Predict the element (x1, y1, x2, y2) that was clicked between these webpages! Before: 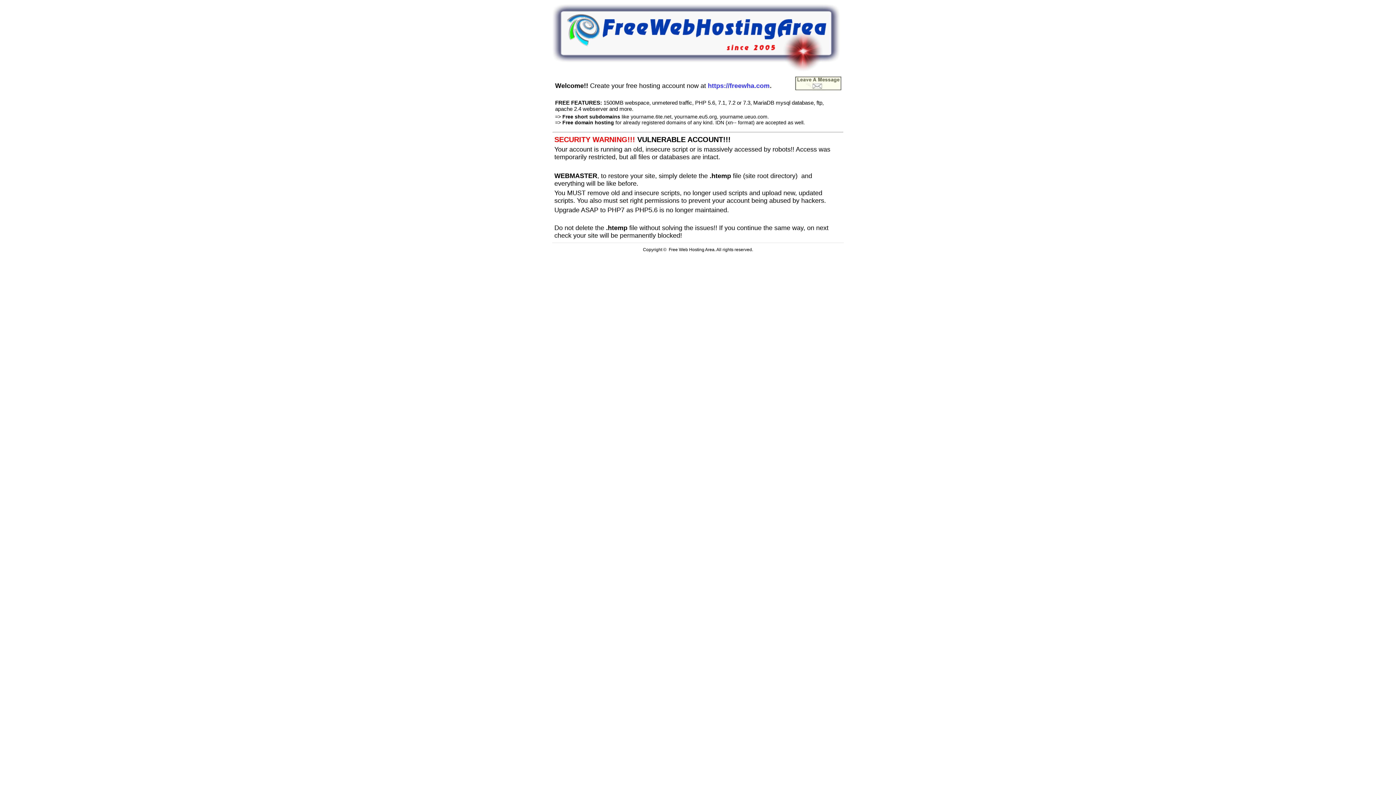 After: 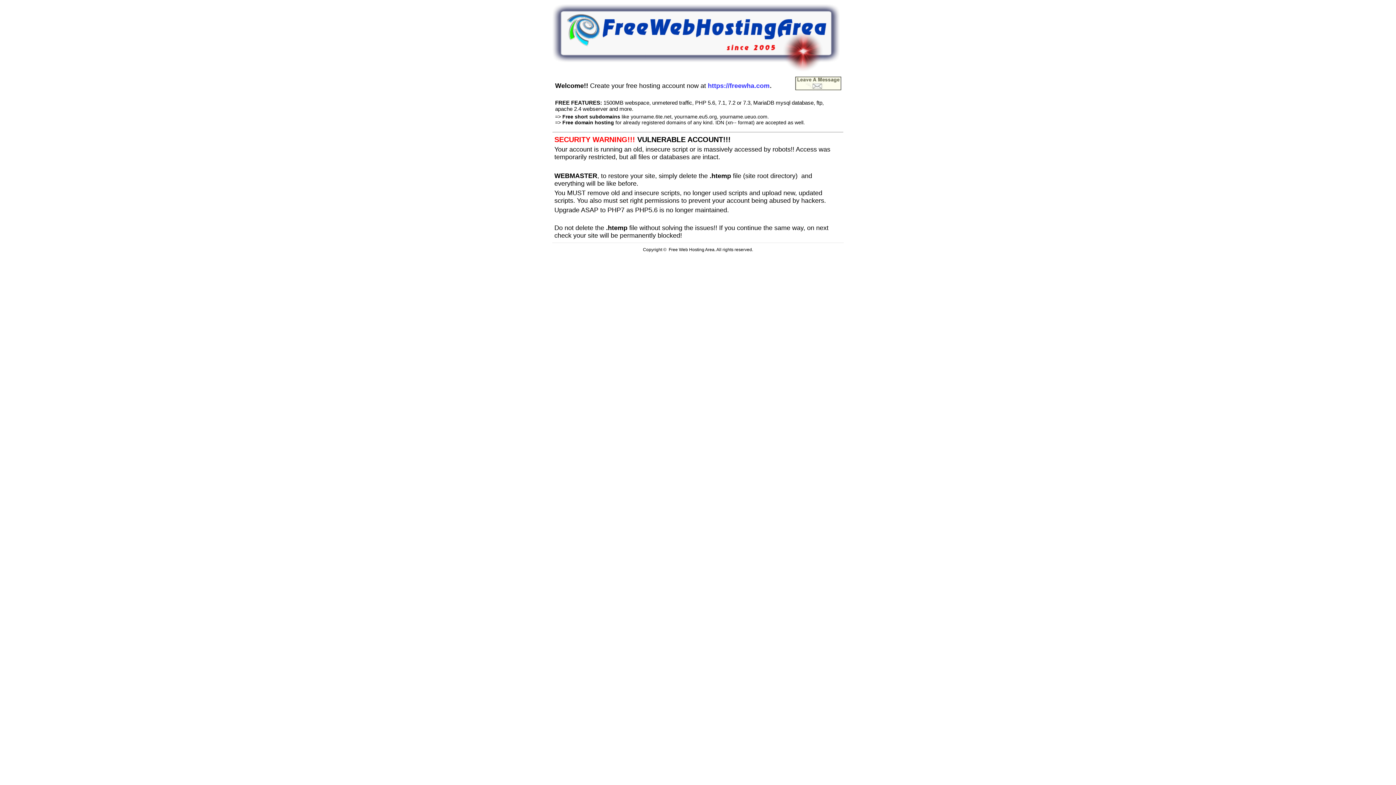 Action: bbox: (795, 85, 841, 91)